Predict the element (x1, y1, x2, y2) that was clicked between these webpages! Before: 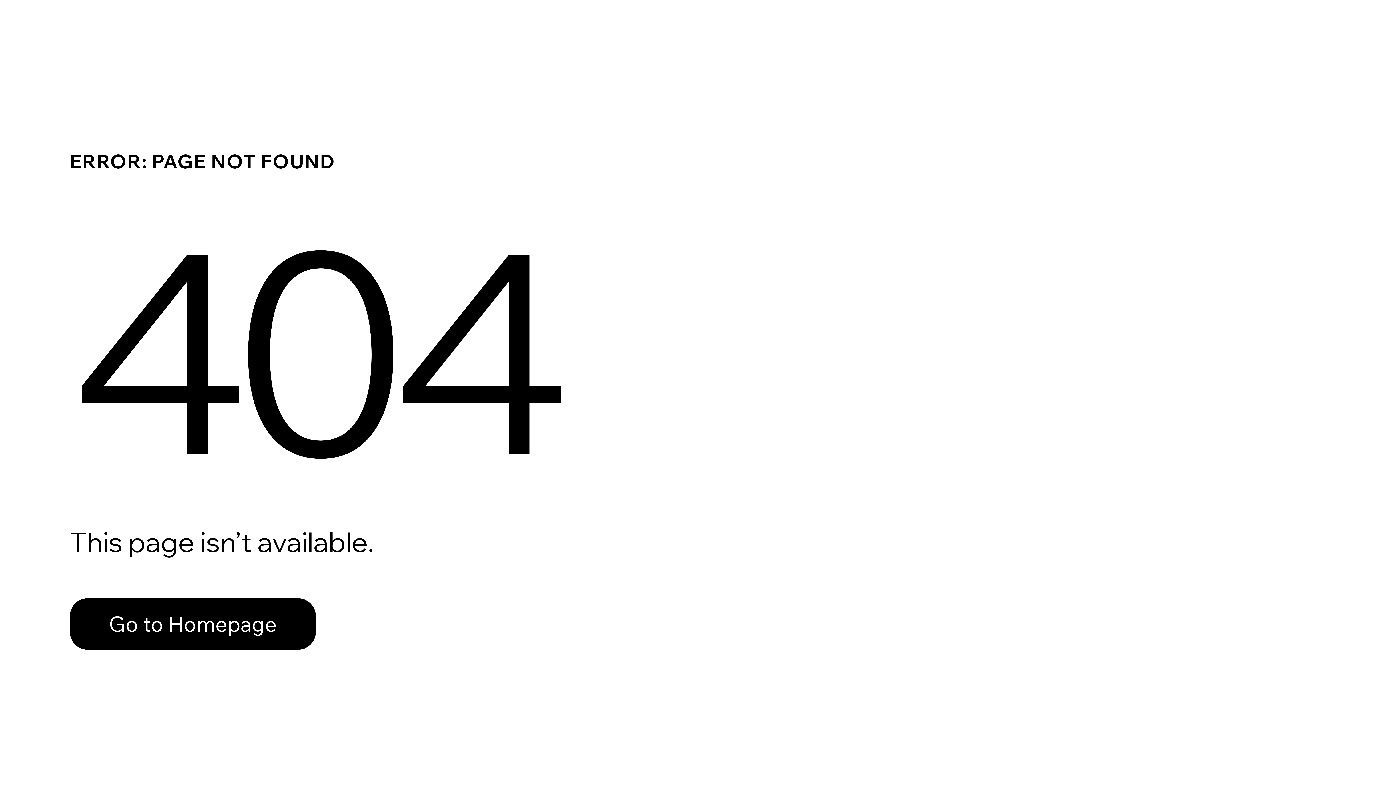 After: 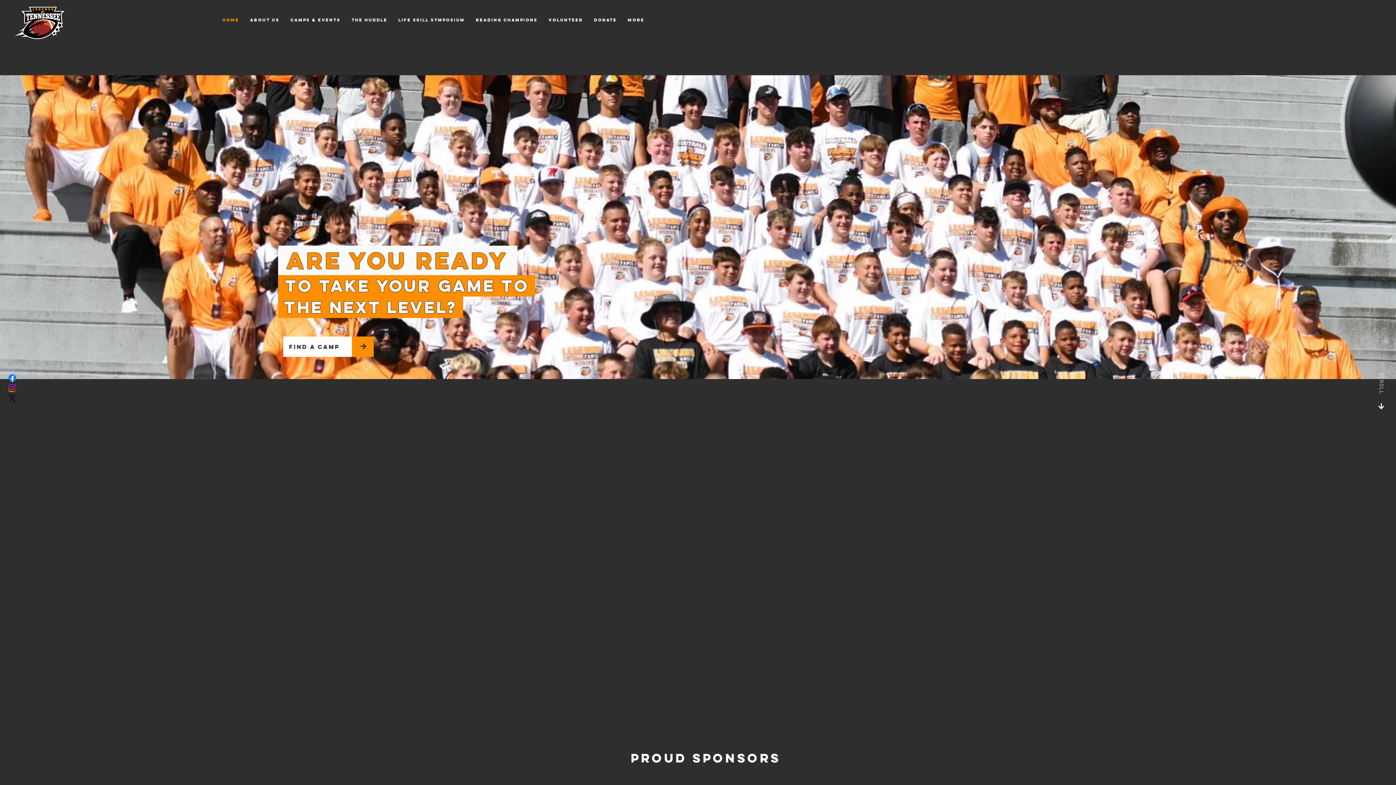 Action: bbox: (69, 582, 768, 659) label: Go to Homepage